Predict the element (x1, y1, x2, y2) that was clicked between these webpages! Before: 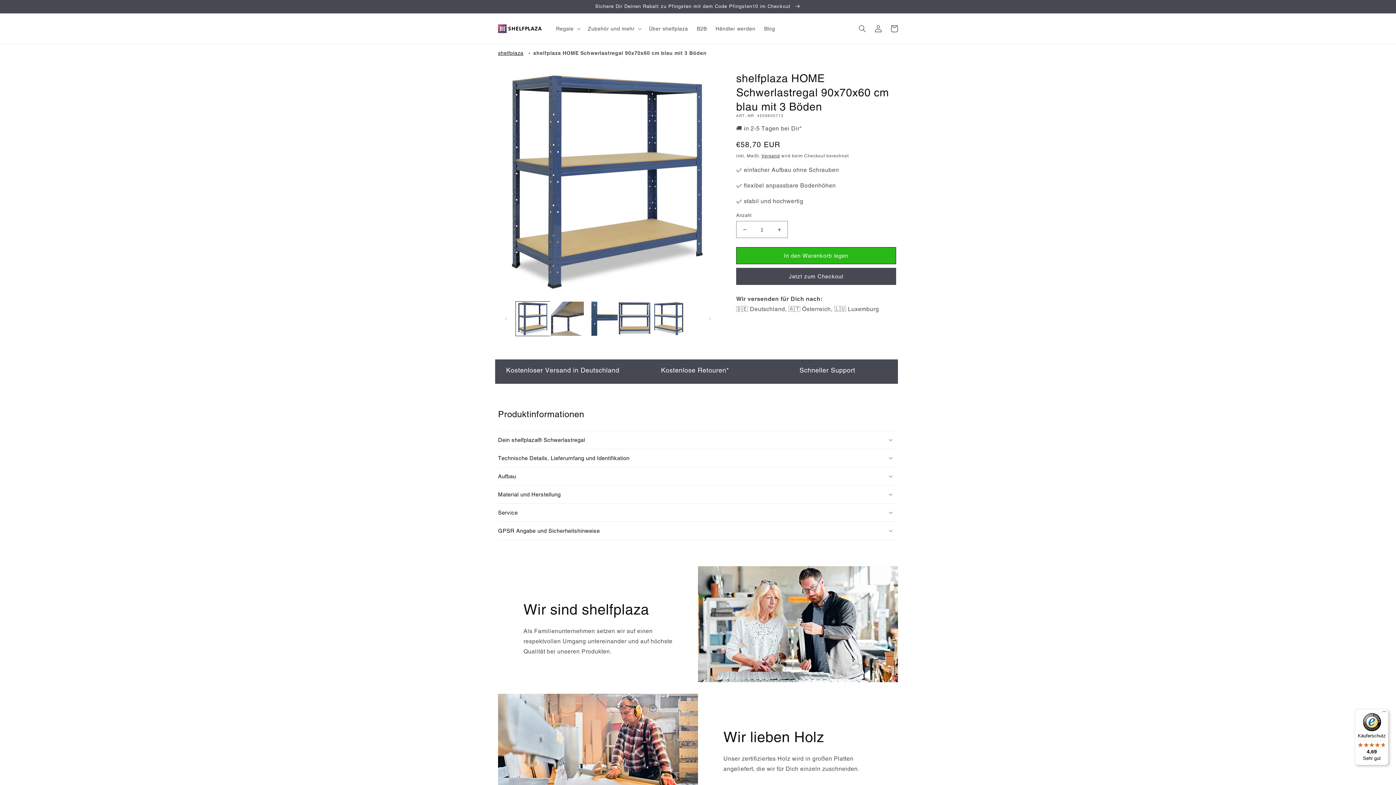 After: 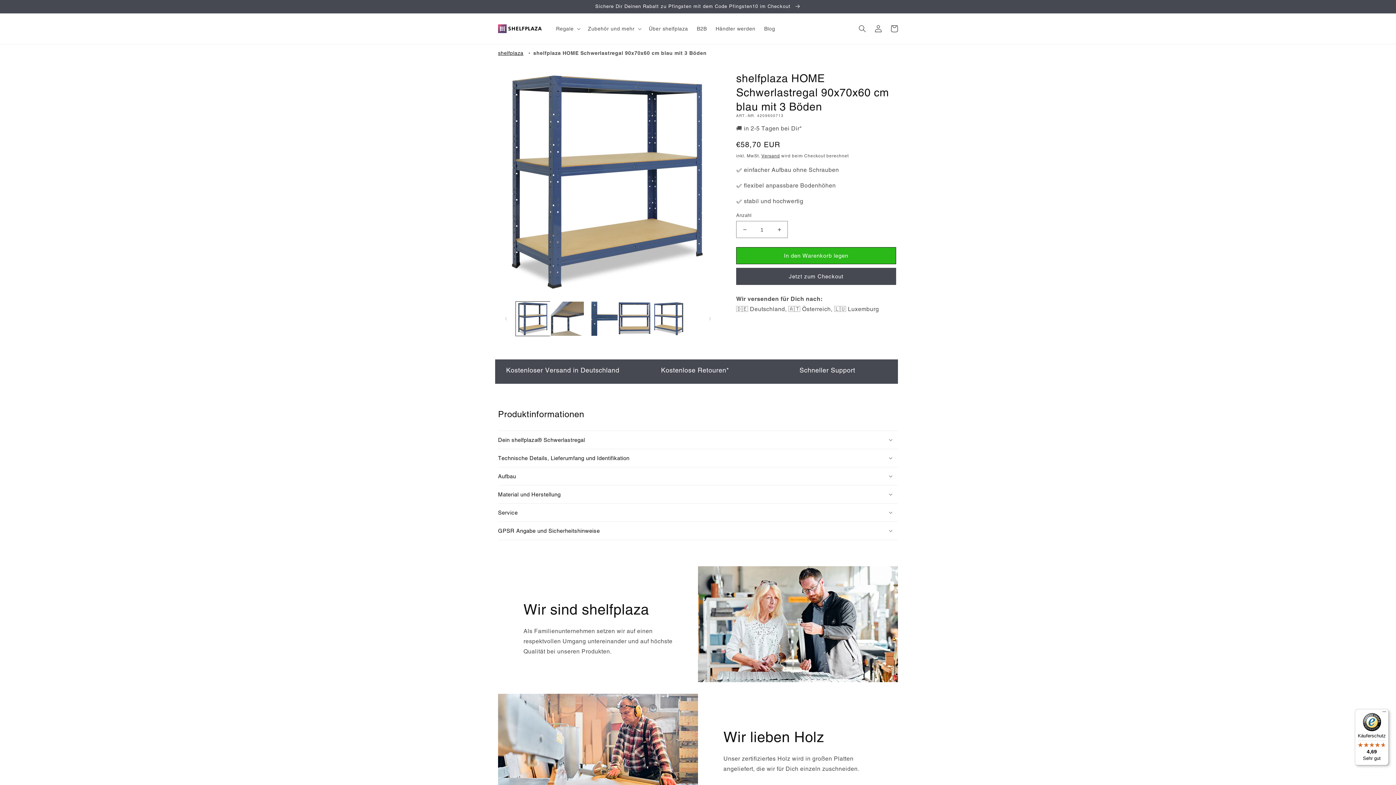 Action: bbox: (1355, 709, 1389, 765) label: Käuferschutz

4,69

Sehr gut